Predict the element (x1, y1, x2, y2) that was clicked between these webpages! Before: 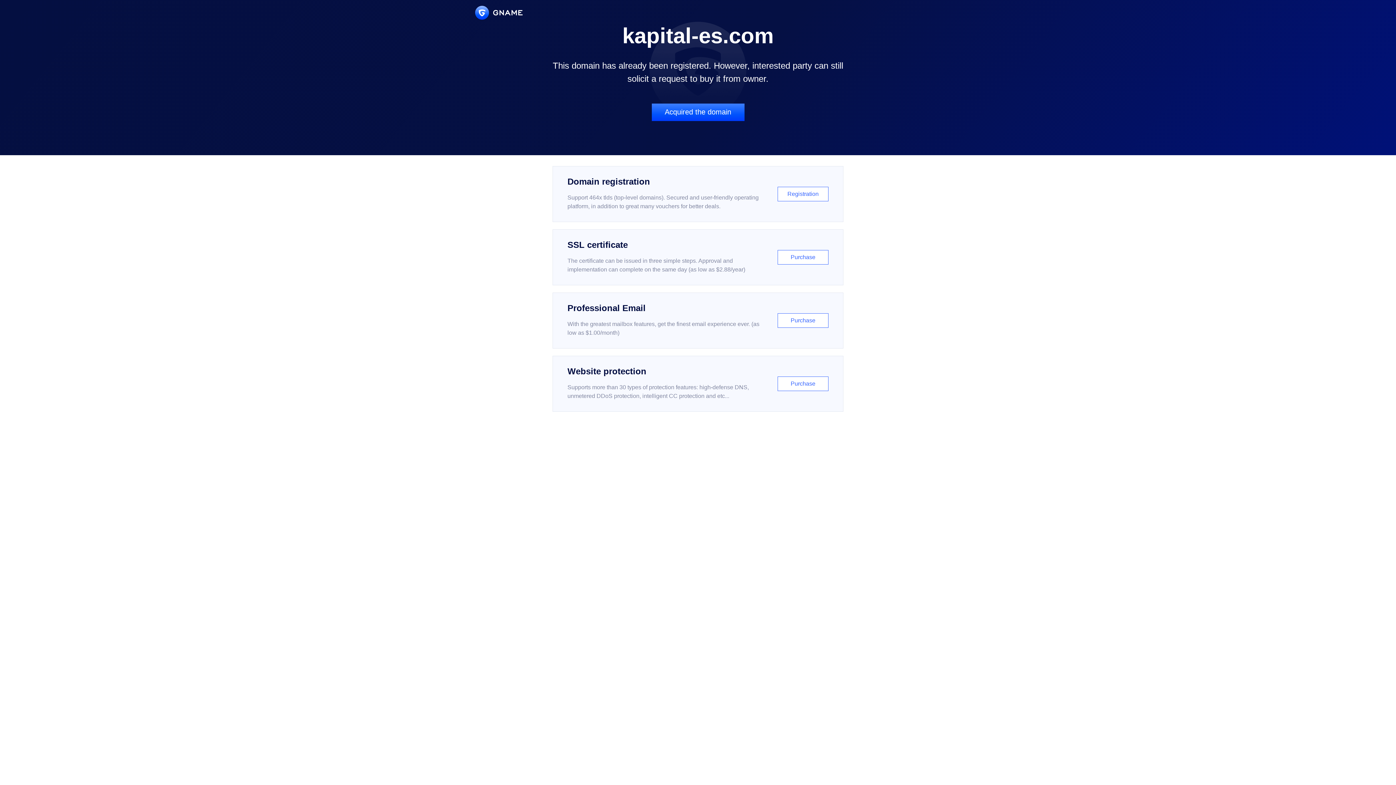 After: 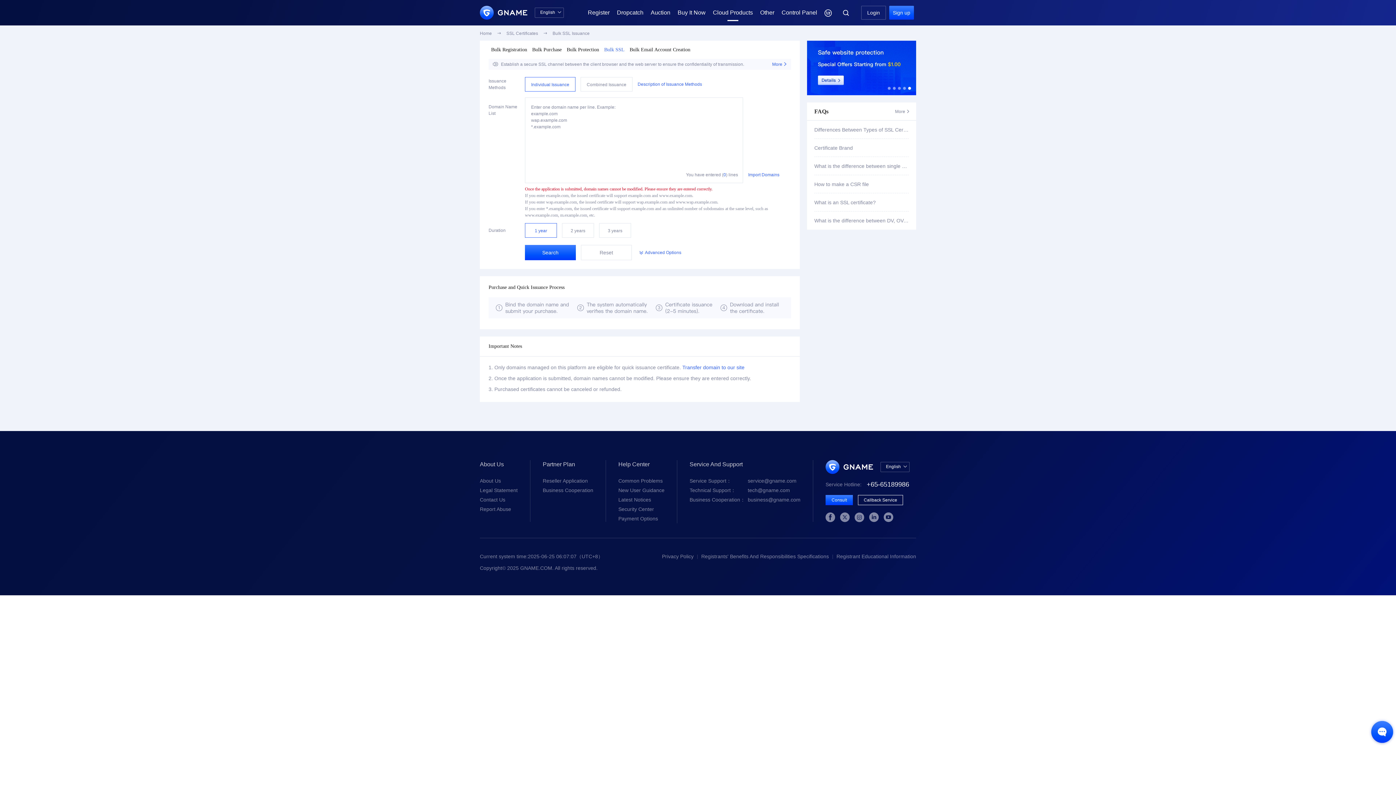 Action: bbox: (552, 229, 843, 285) label: SSL certificate

The certificate can be issued in three simple steps. Approval and implementation can complete on the same day (as low as $2.88/year)

Purchase